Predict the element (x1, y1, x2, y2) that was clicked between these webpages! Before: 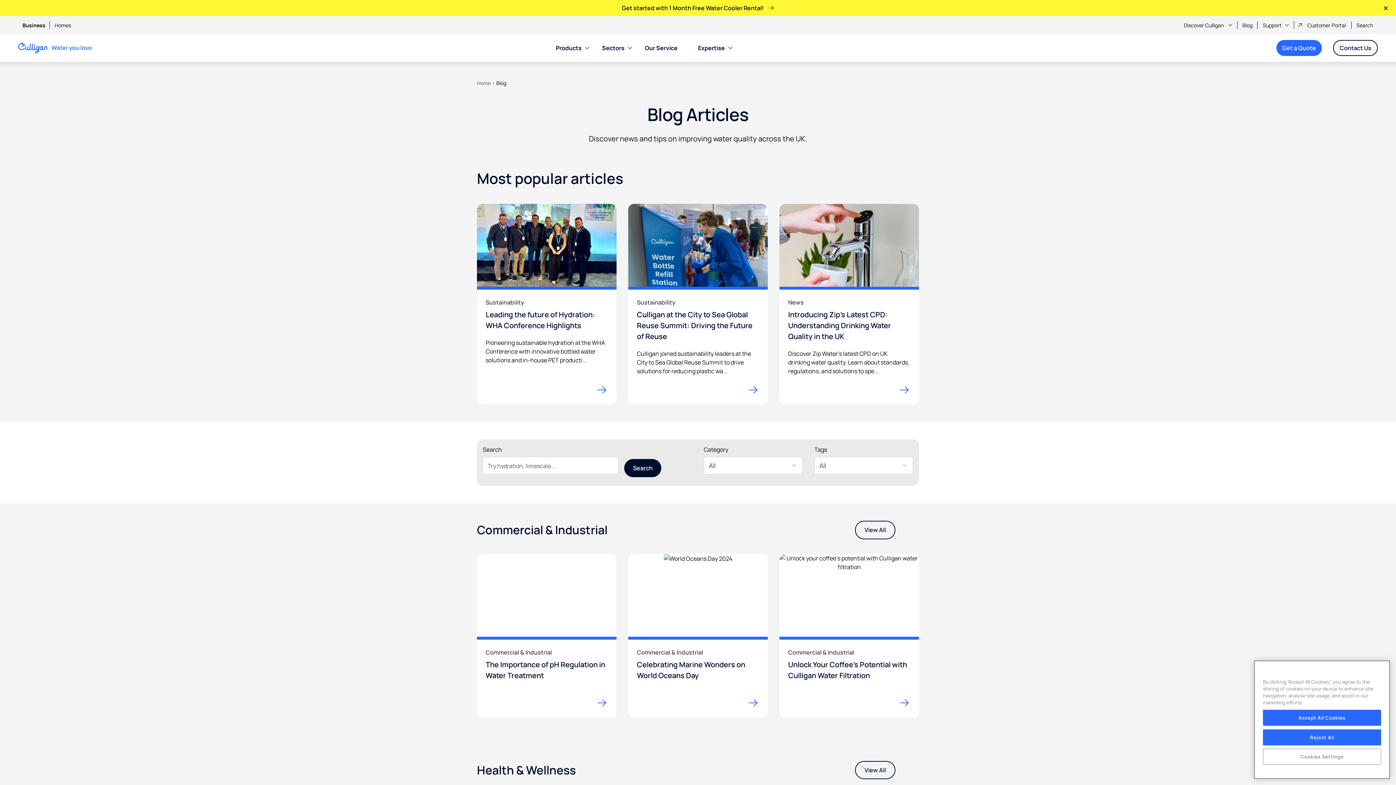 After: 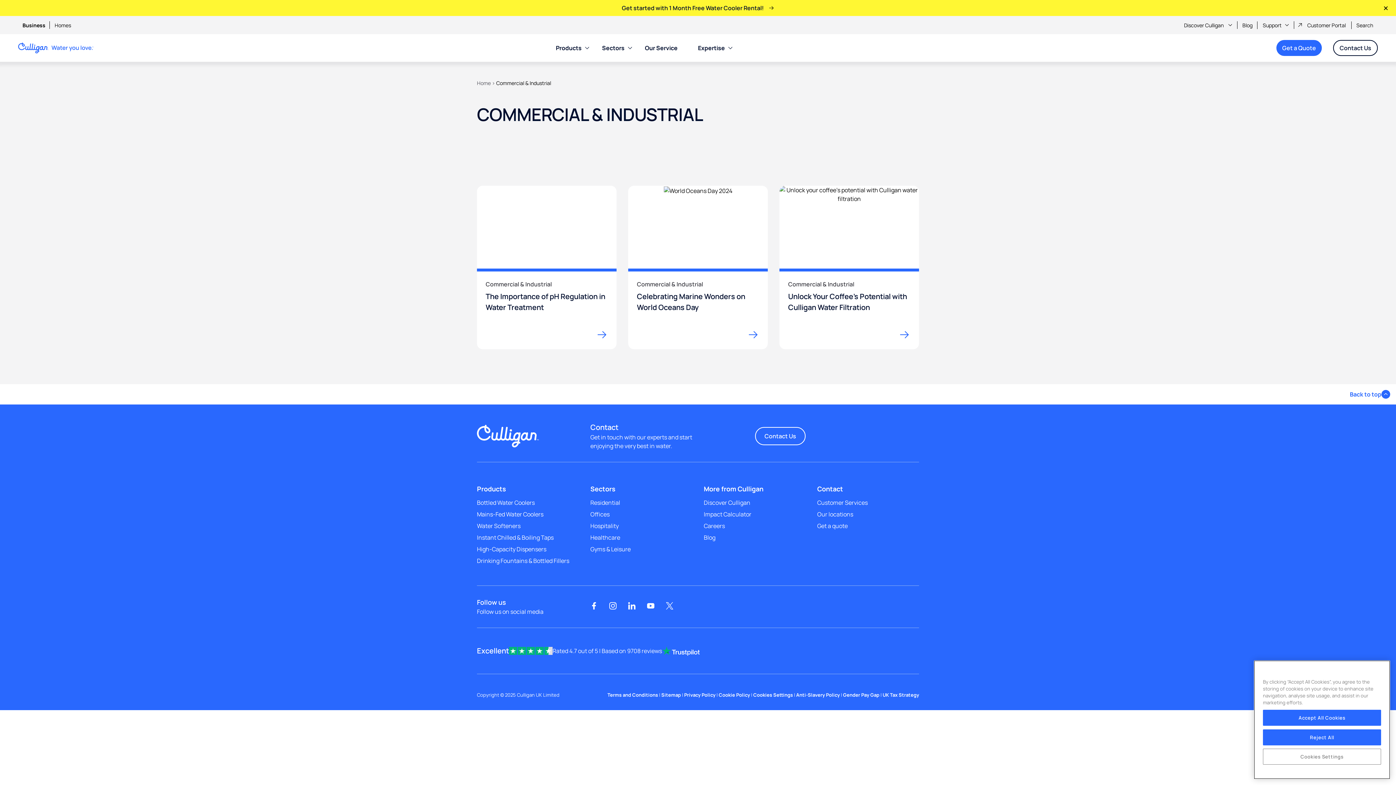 Action: label: View All bbox: (855, 521, 895, 539)